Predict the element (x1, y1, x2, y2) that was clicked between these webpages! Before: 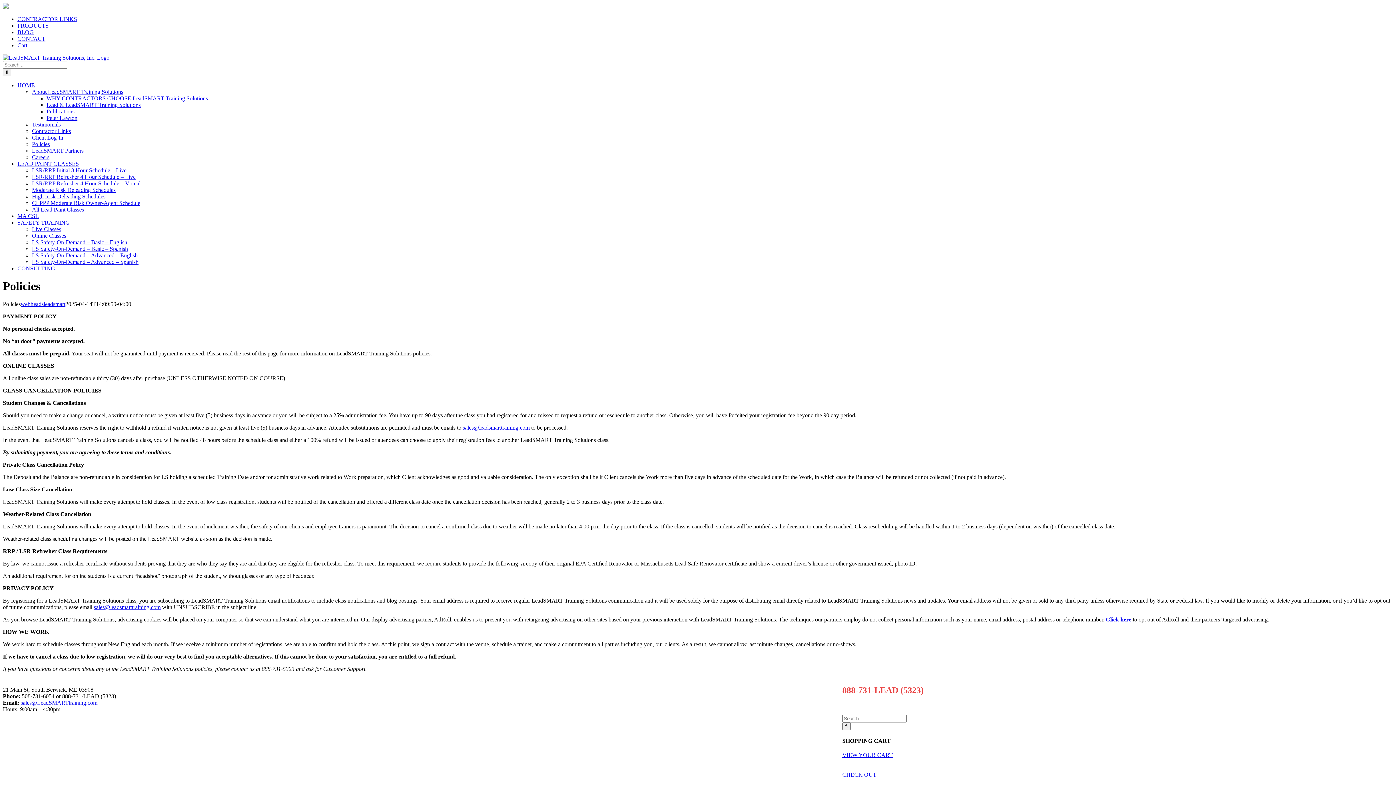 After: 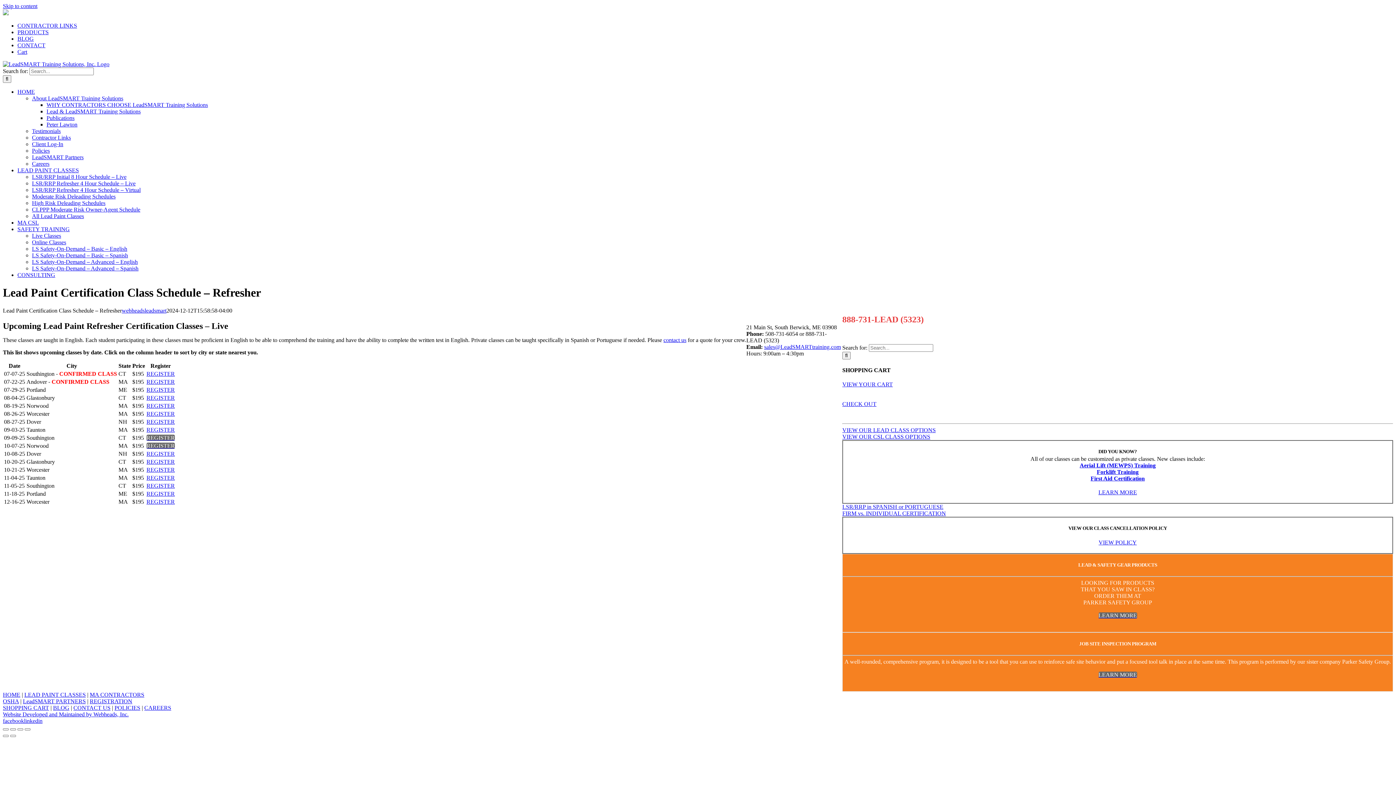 Action: bbox: (32, 173, 135, 180) label: LSR/RRP Refresher 4 Hour Schedule – Live